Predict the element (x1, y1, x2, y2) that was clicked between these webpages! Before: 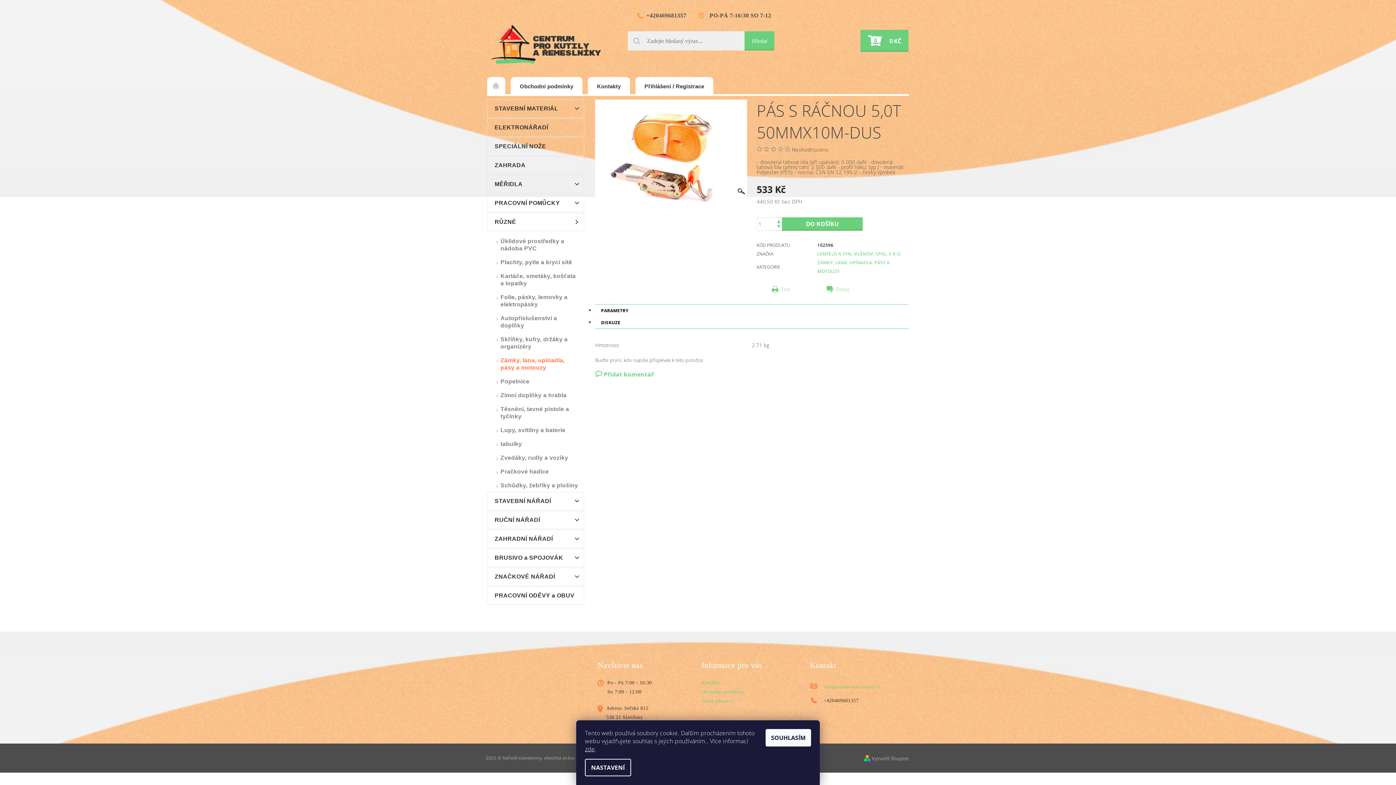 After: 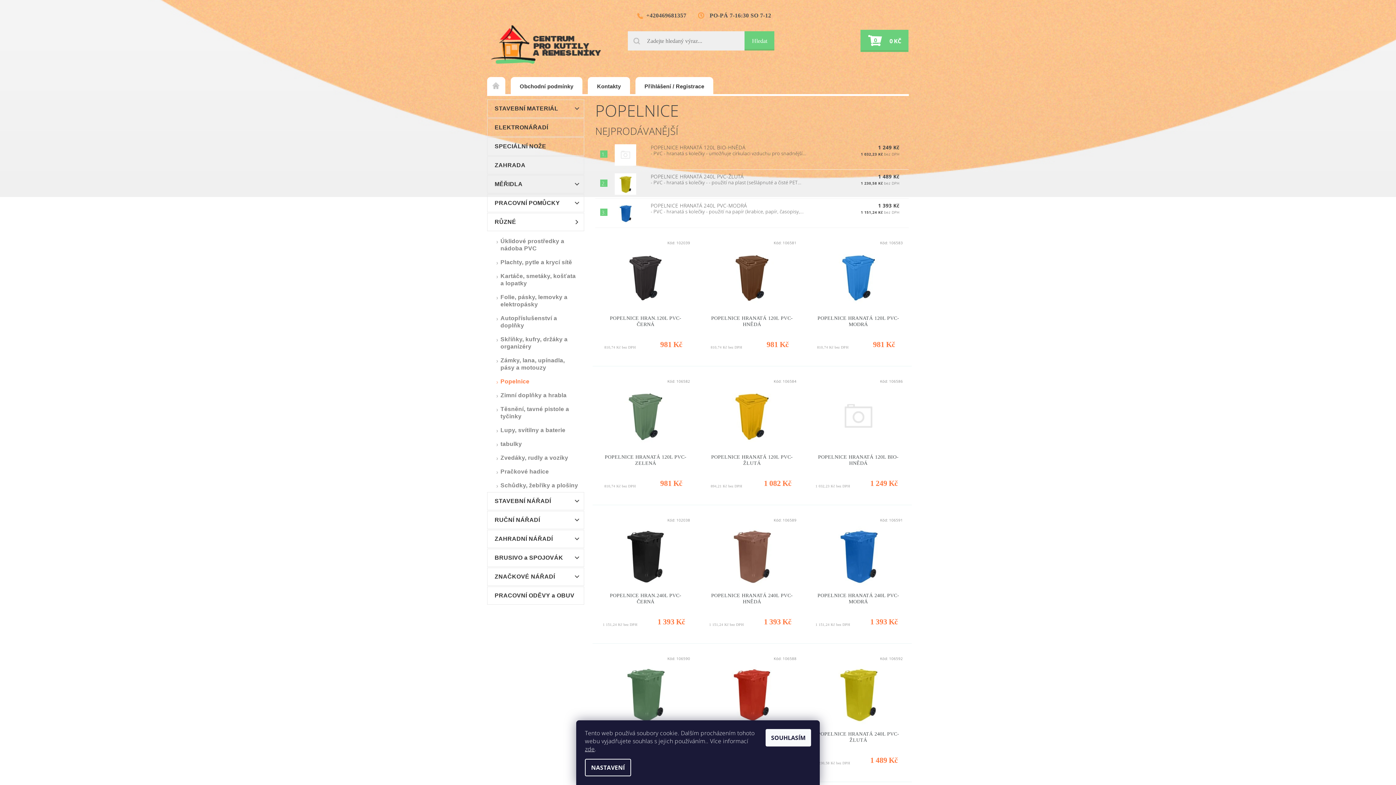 Action: label: Popelnice bbox: (487, 372, 584, 385)